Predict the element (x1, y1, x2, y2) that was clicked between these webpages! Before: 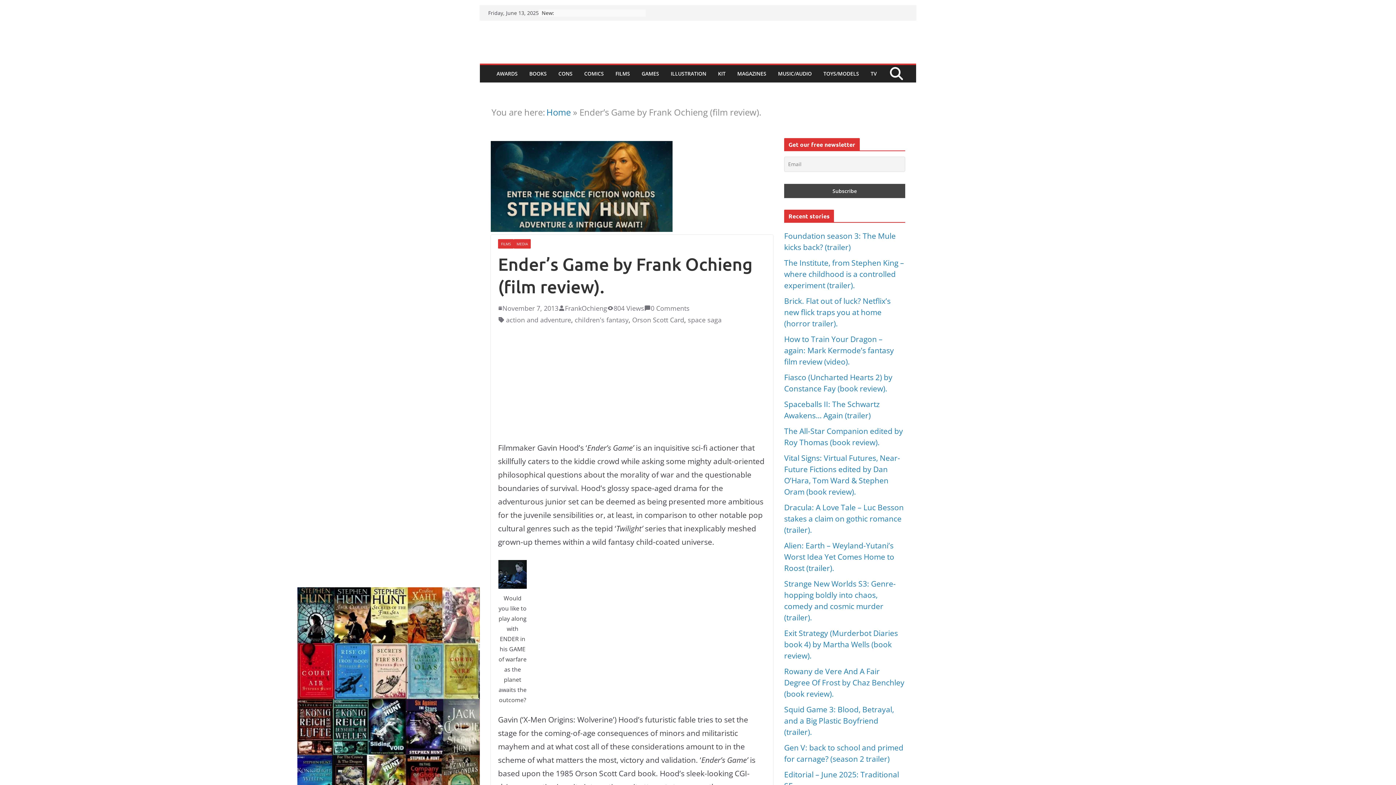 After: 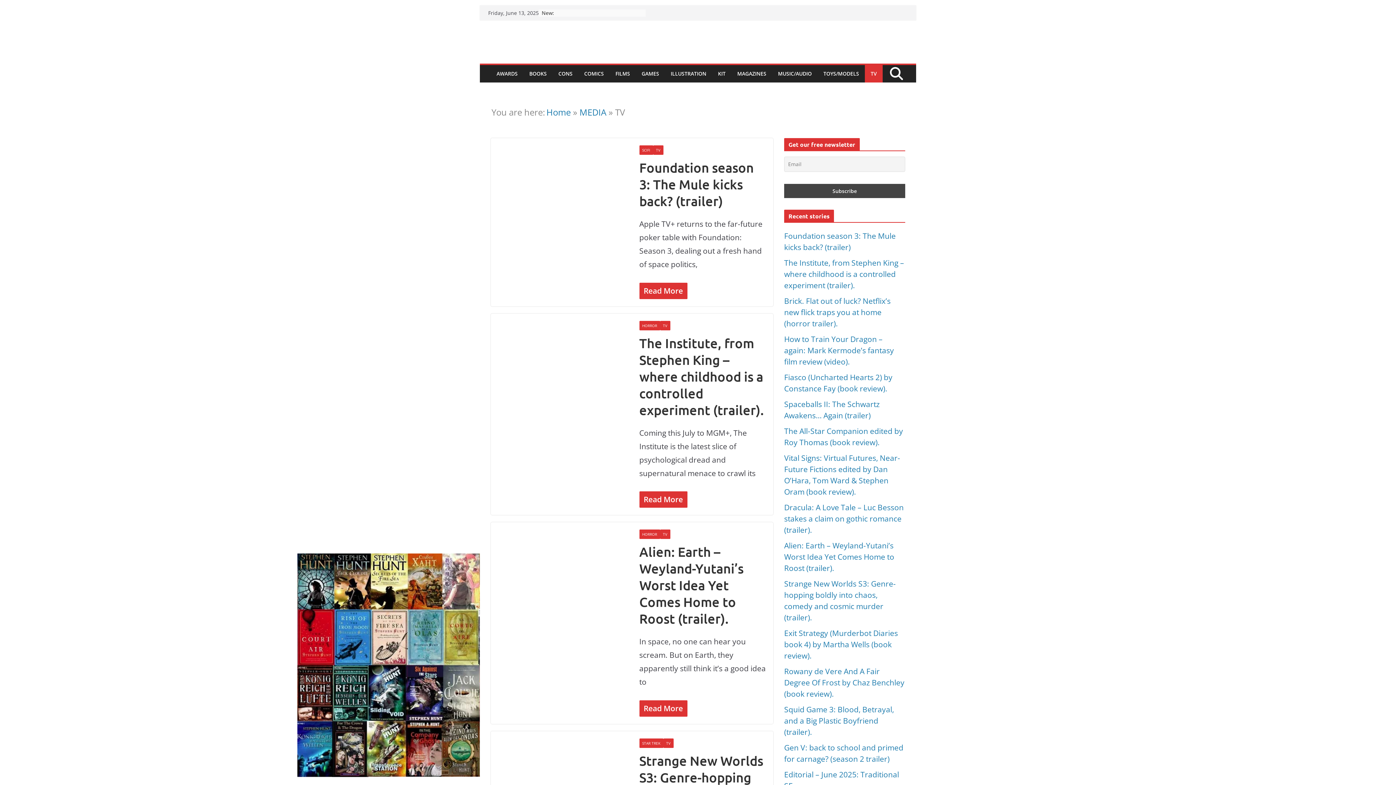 Action: bbox: (870, 68, 877, 79) label: TV